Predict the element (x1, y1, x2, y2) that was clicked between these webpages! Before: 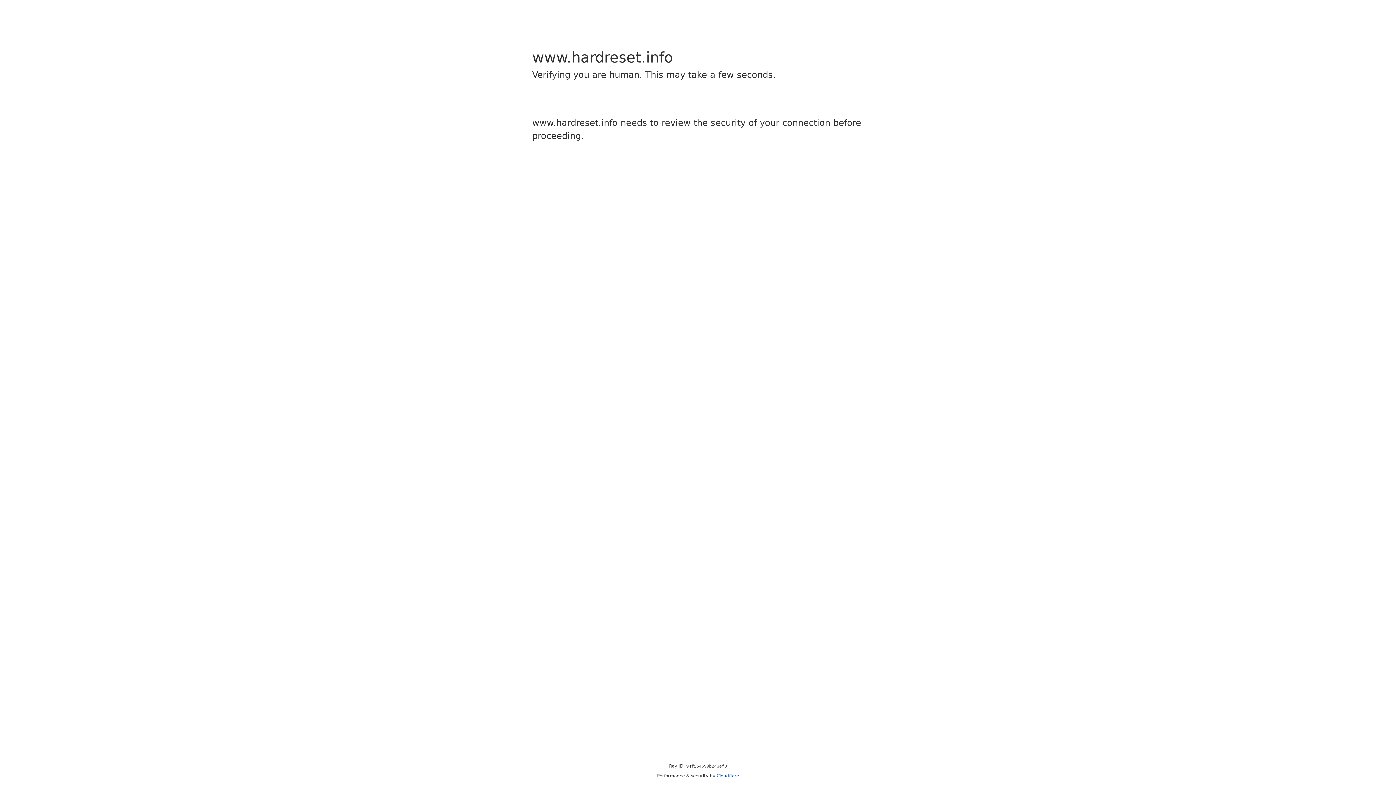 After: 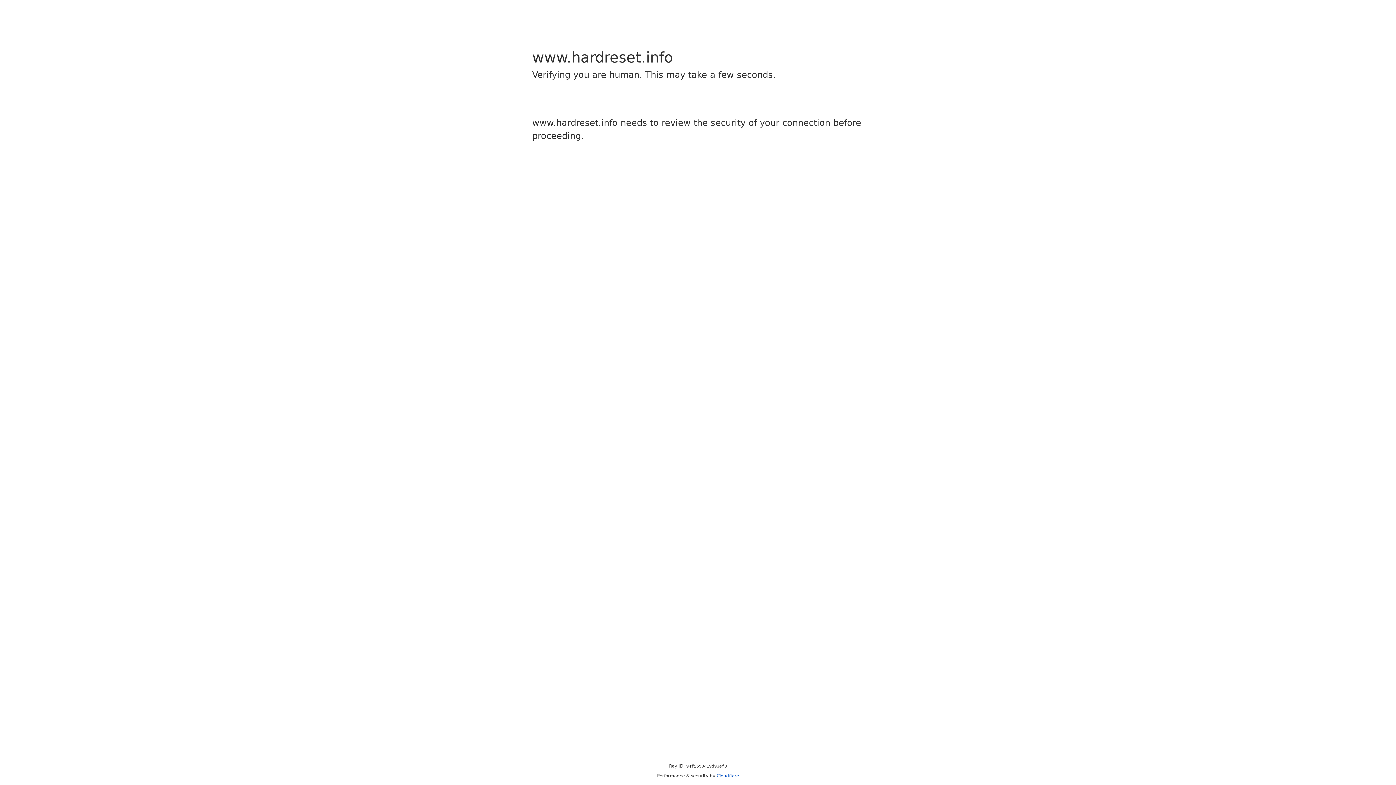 Action: label: Cloudflare bbox: (716, 773, 739, 778)